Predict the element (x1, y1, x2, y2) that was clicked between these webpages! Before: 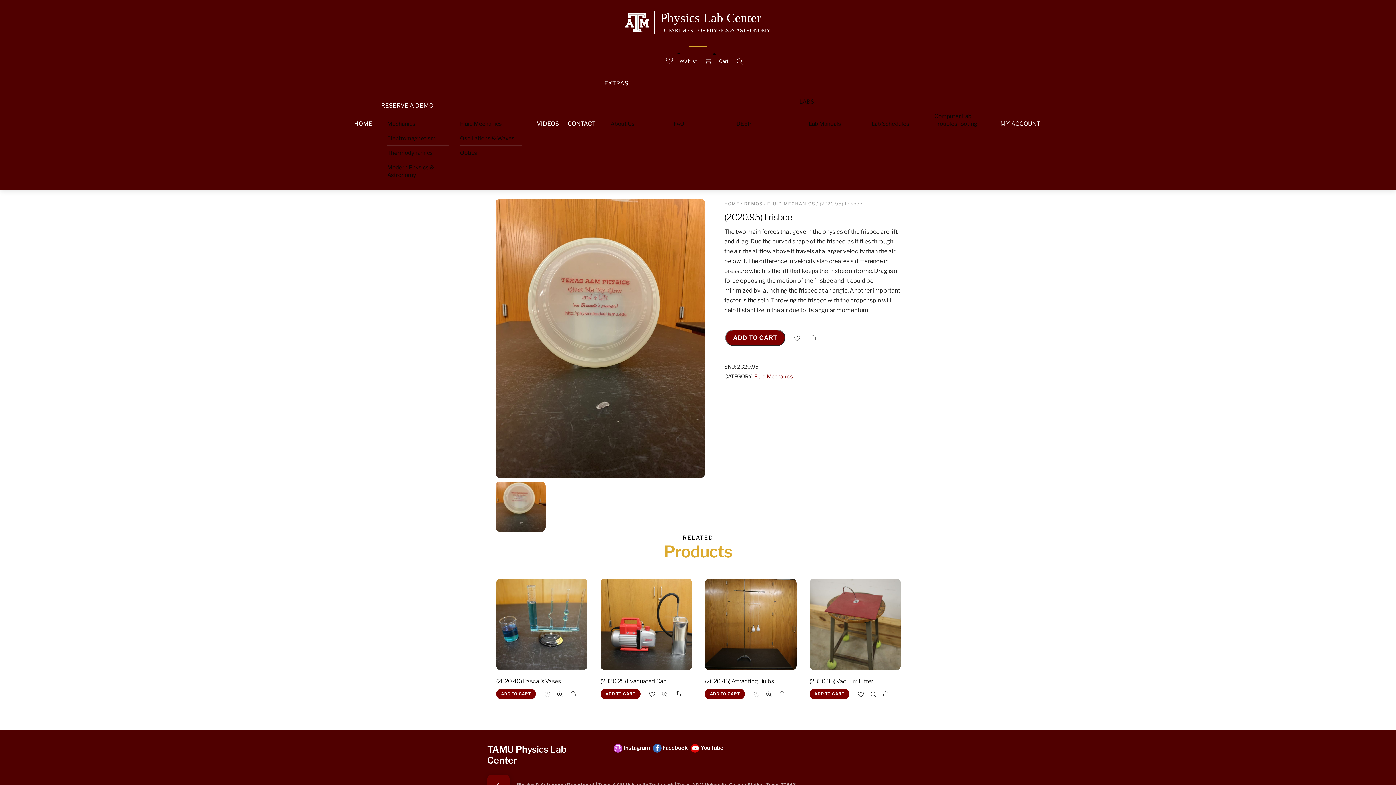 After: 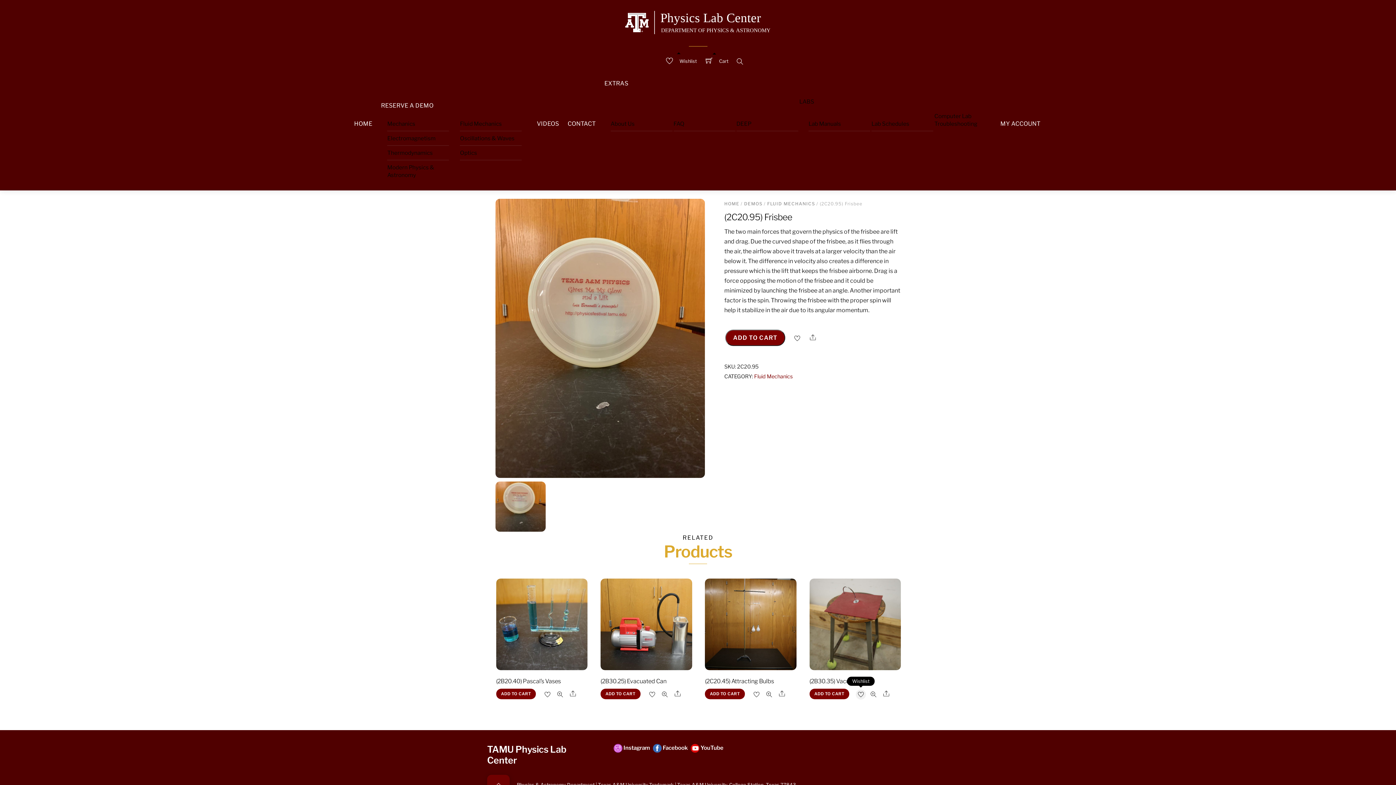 Action: bbox: (856, 689, 866, 700)